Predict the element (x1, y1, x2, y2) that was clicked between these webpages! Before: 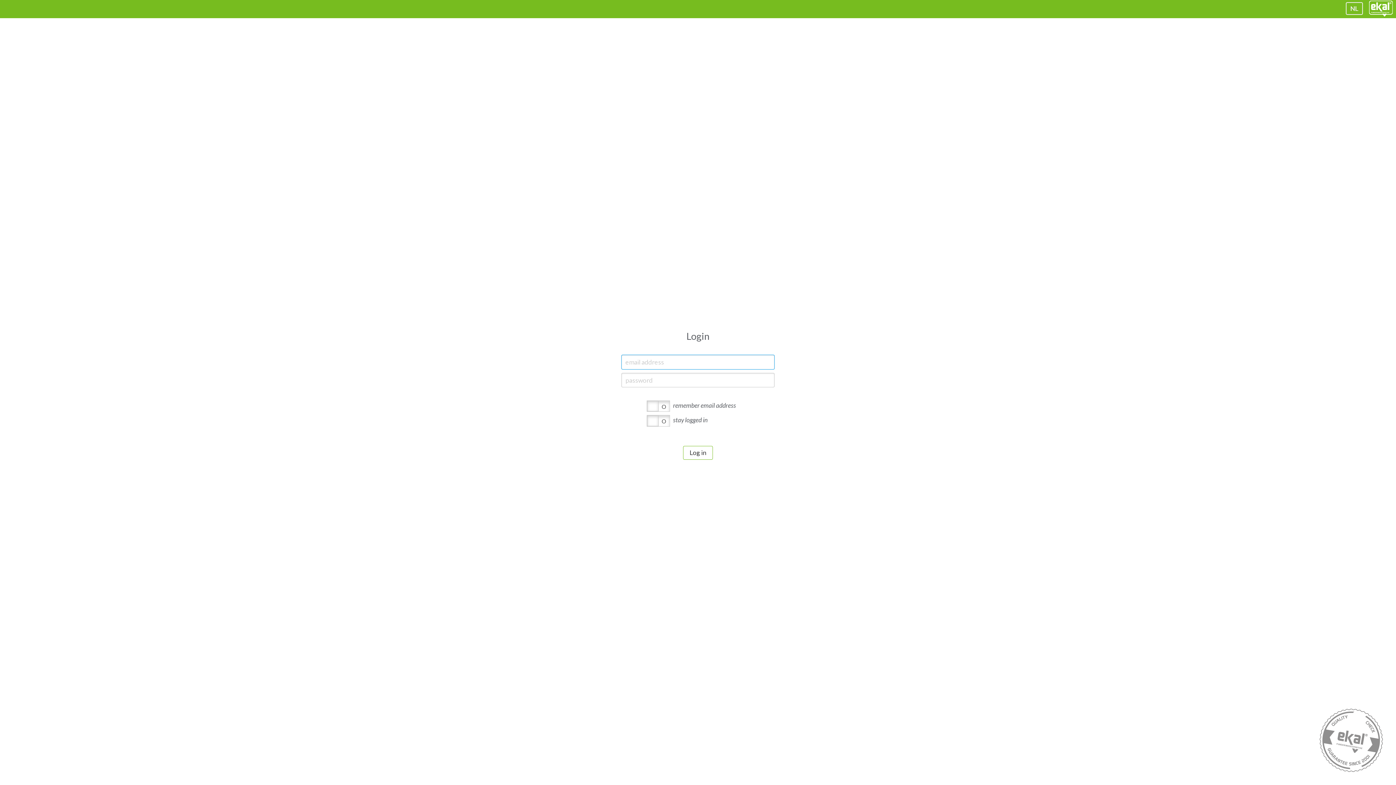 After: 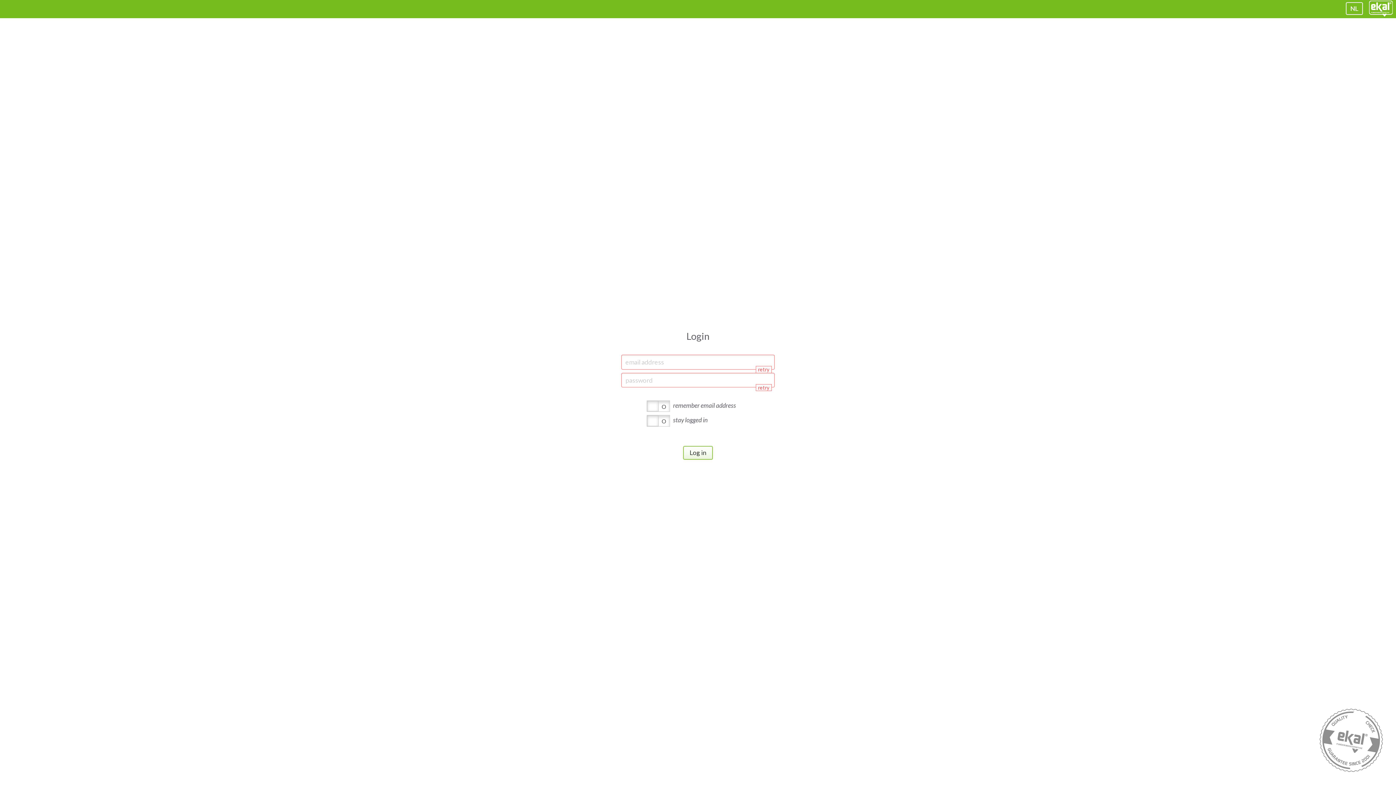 Action: label: Log in bbox: (683, 446, 712, 460)